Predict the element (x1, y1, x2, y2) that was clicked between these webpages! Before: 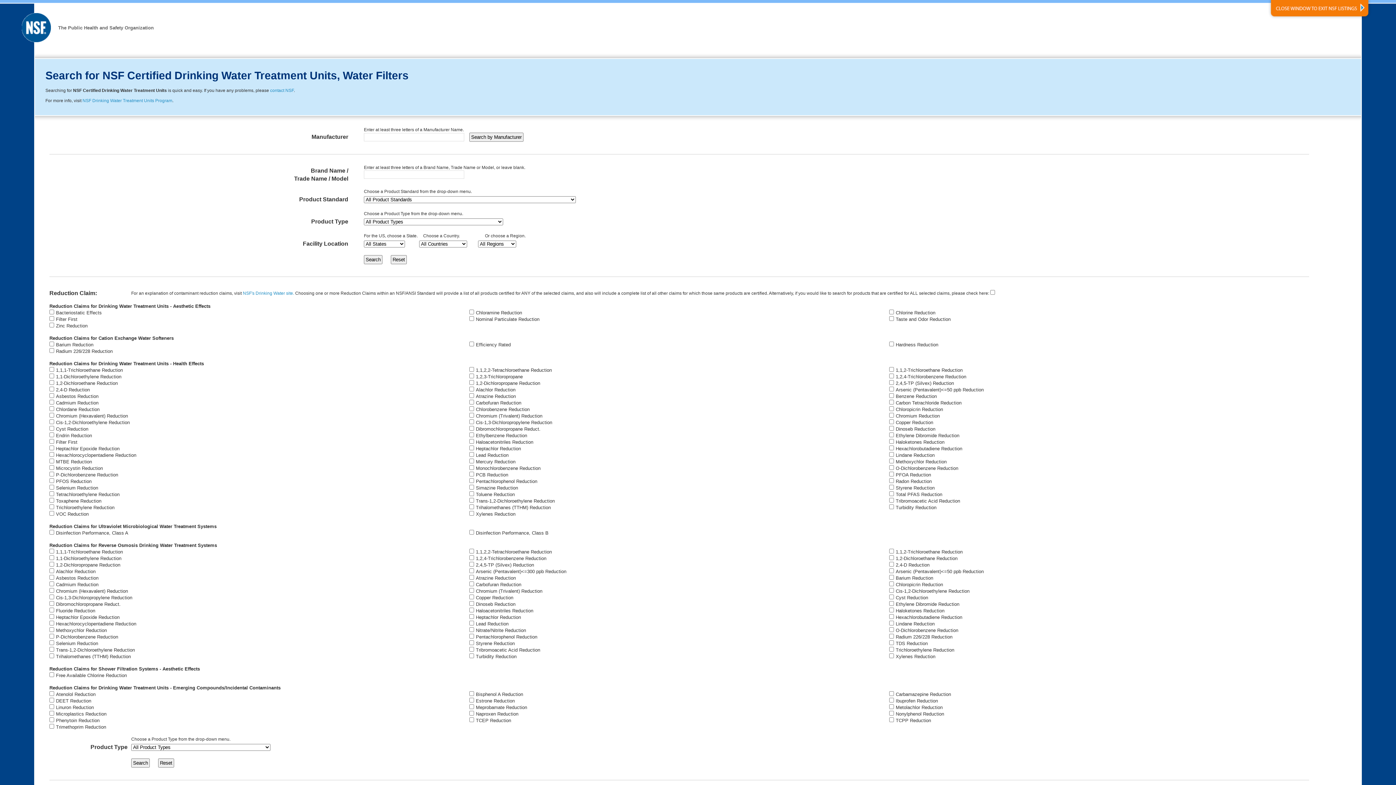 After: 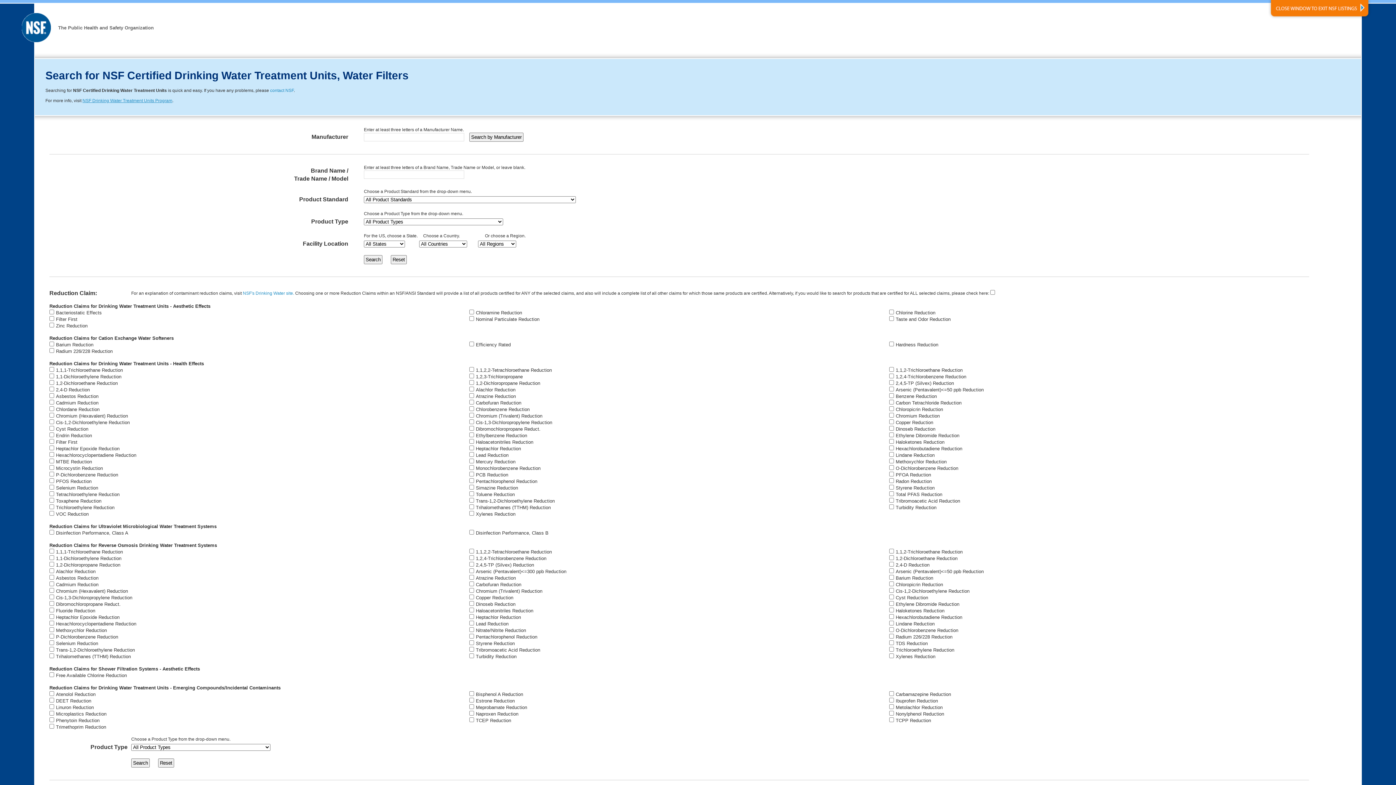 Action: label: NSF Drinking Water Treatment Units Program bbox: (82, 98, 172, 103)